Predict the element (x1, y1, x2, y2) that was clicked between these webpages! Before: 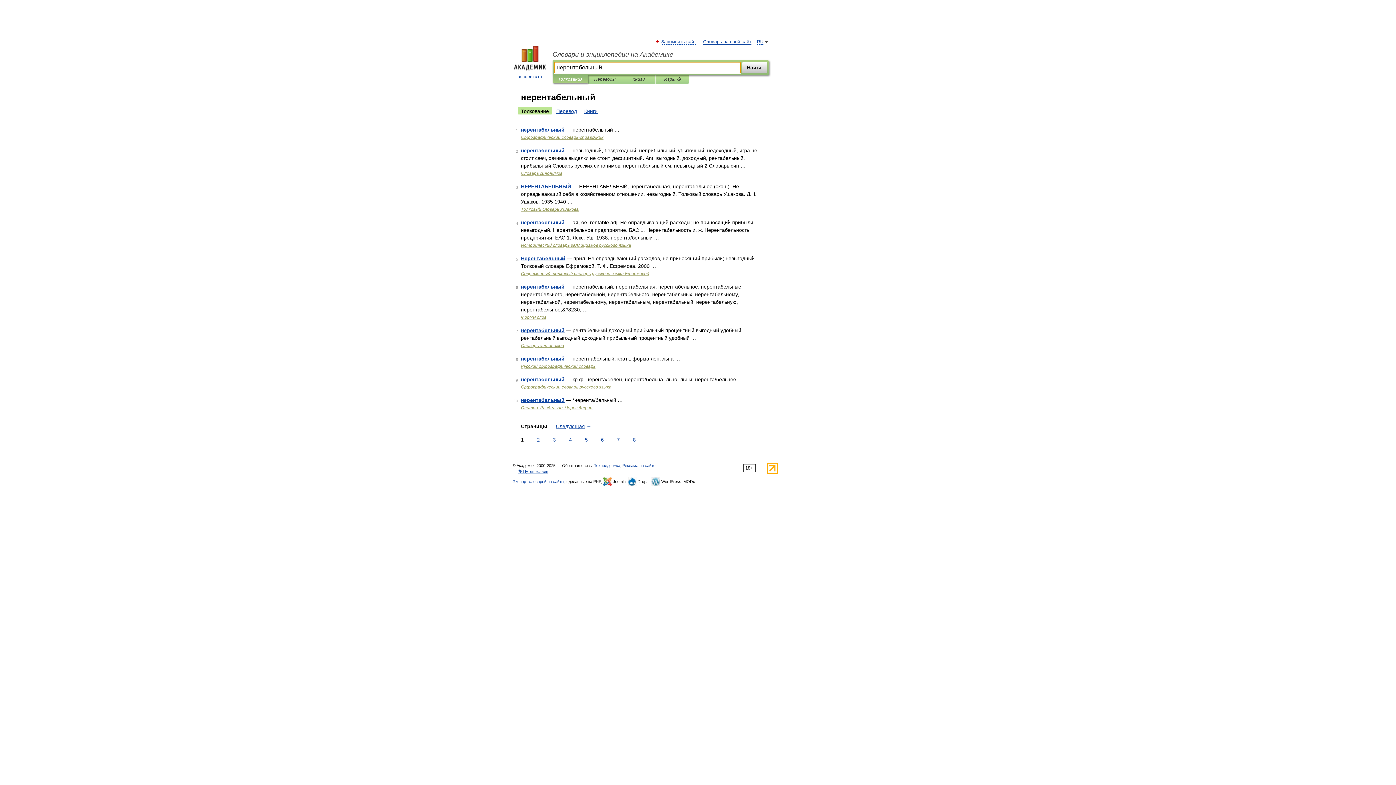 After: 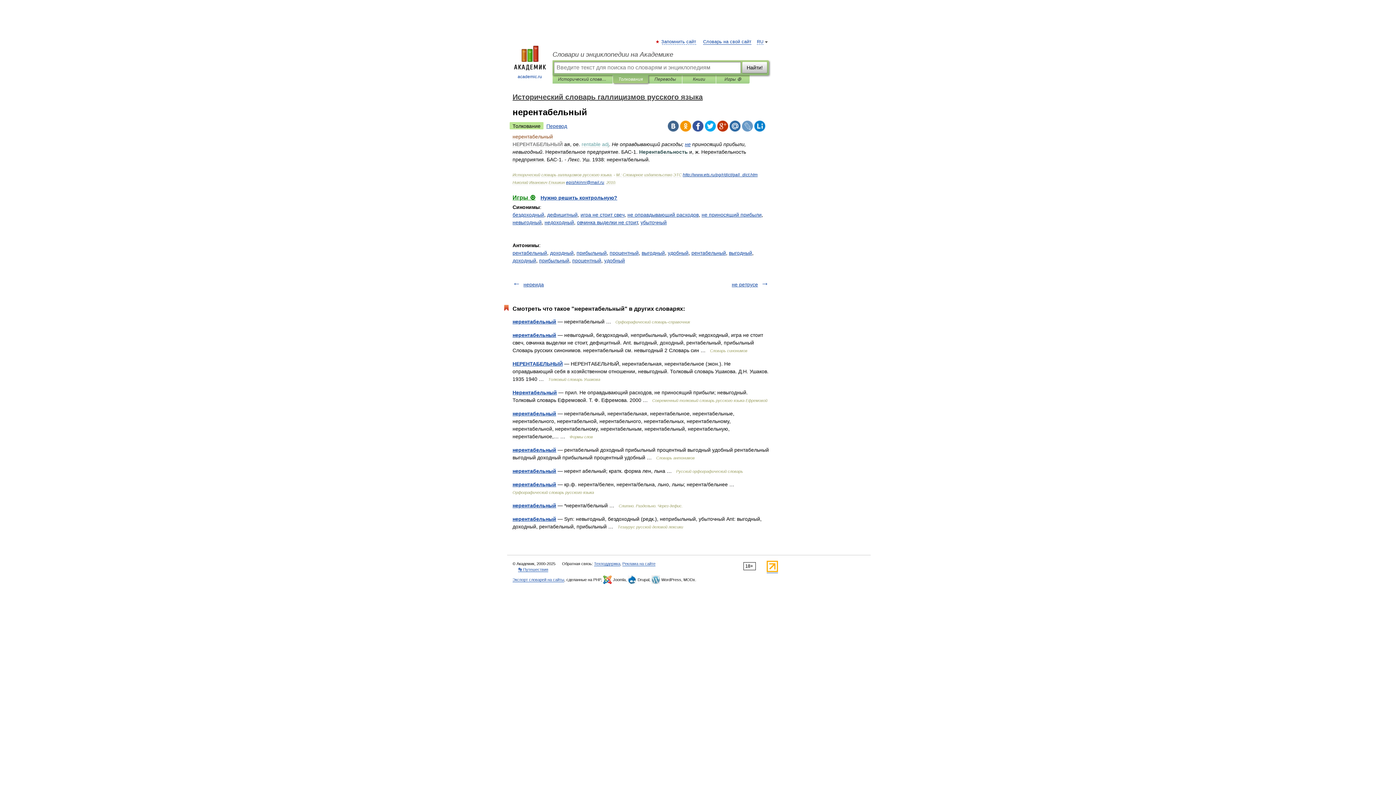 Action: bbox: (521, 219, 564, 225) label: нерентабельный